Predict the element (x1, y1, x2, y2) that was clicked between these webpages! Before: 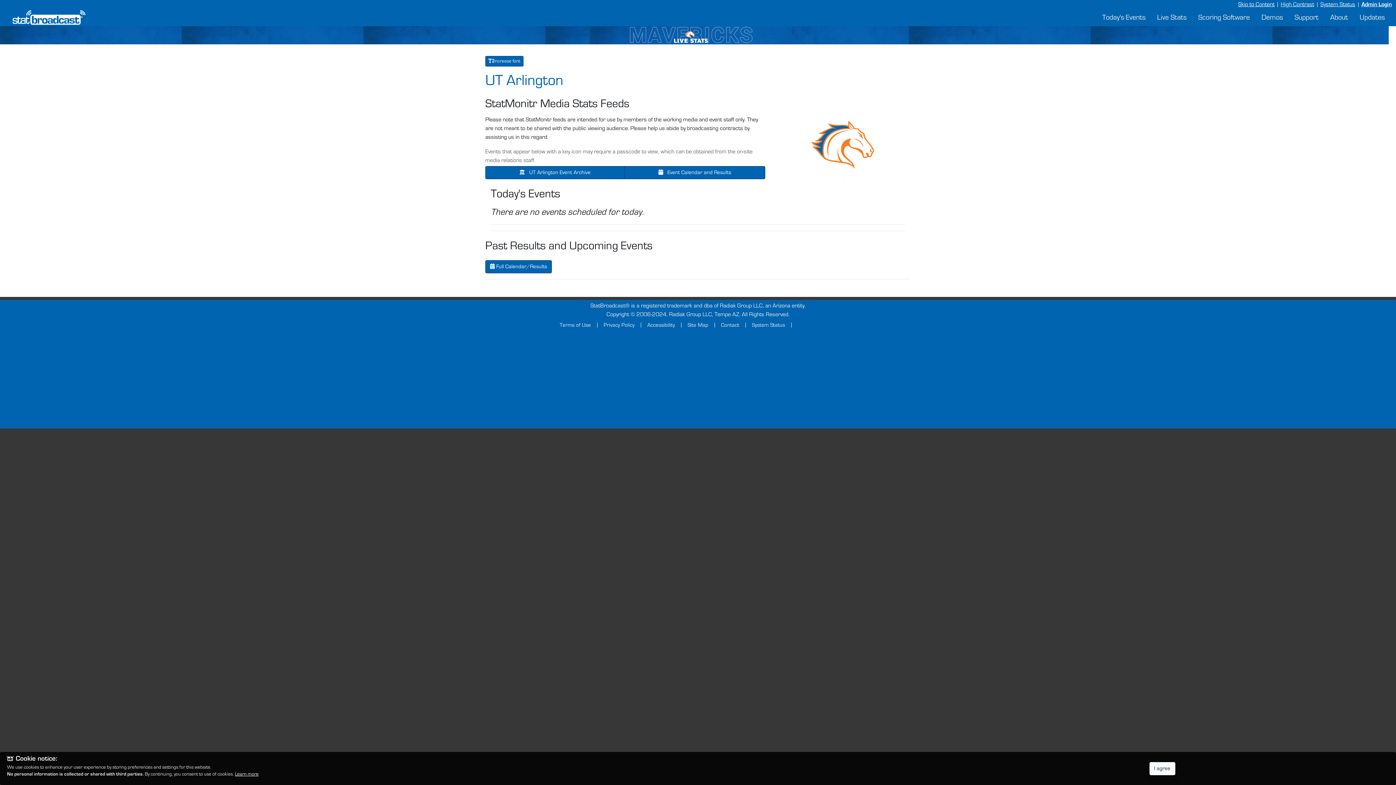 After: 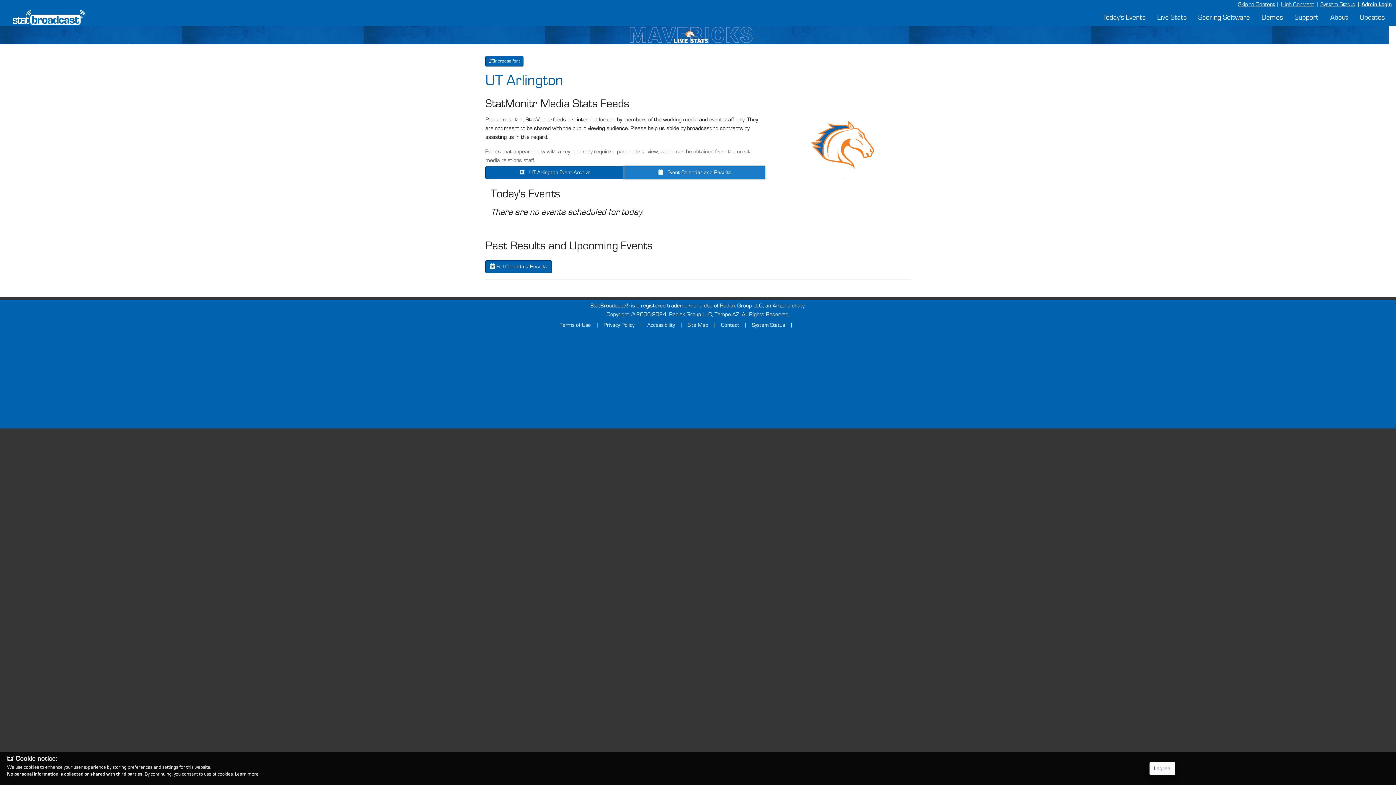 Action: label:  Event Calendar and Results bbox: (624, 166, 765, 179)